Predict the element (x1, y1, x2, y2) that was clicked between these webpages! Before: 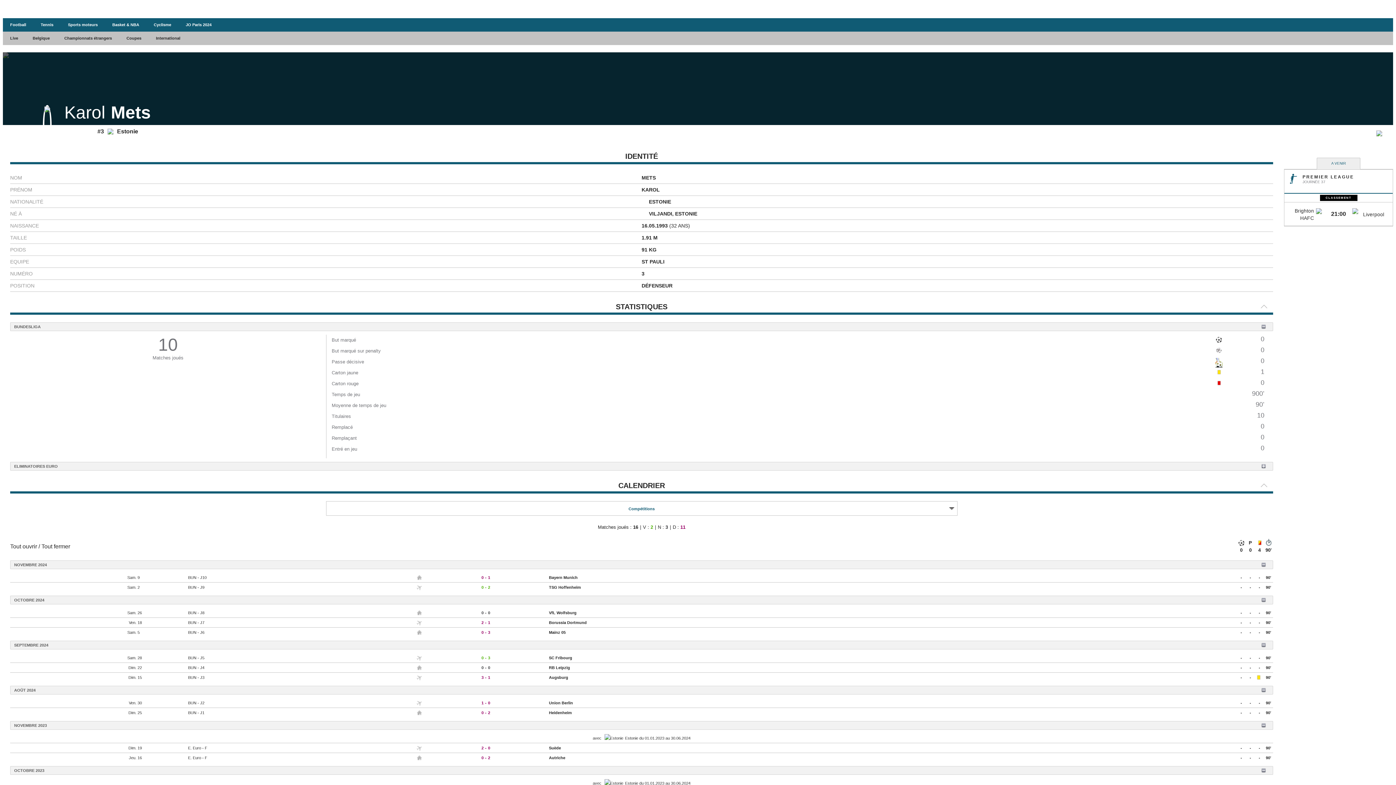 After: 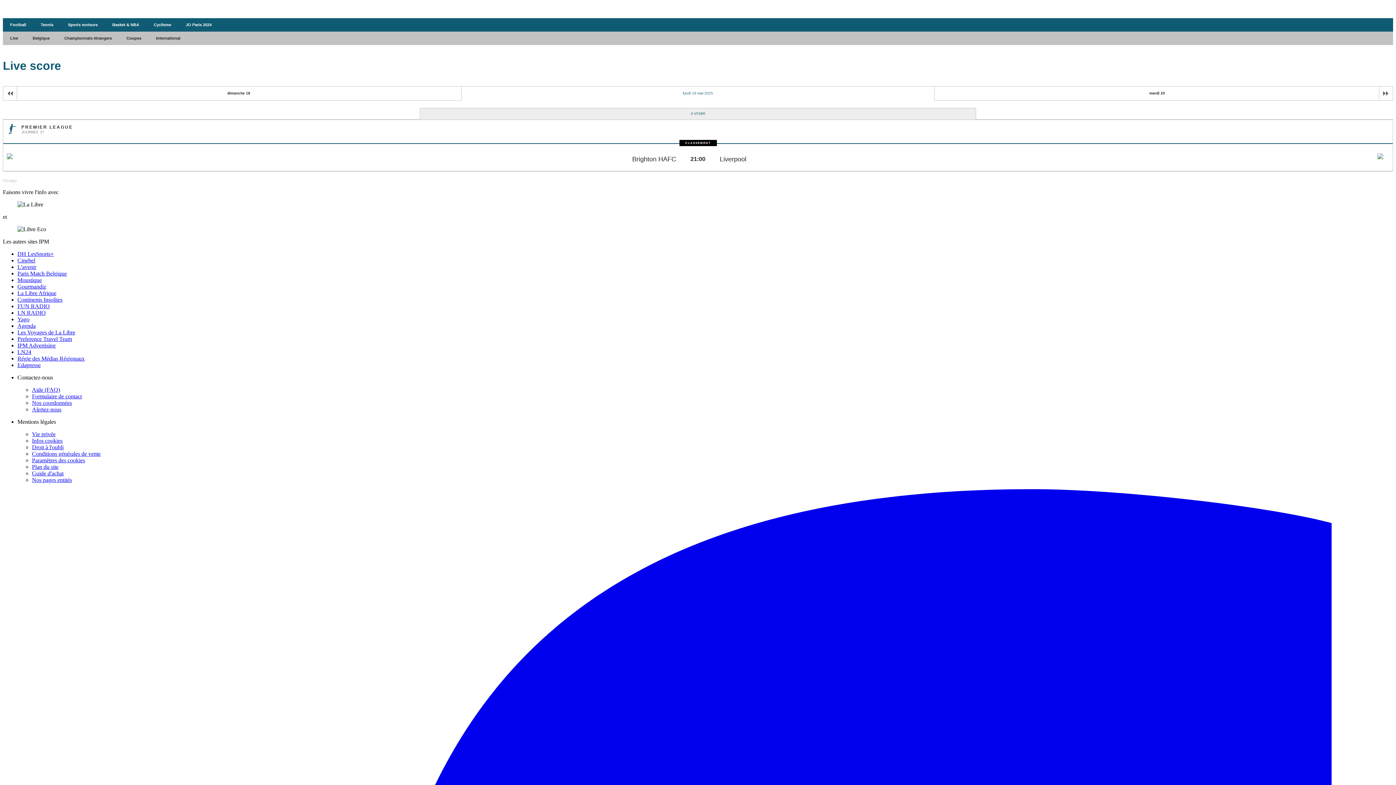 Action: bbox: (2, 31, 25, 45) label: Live